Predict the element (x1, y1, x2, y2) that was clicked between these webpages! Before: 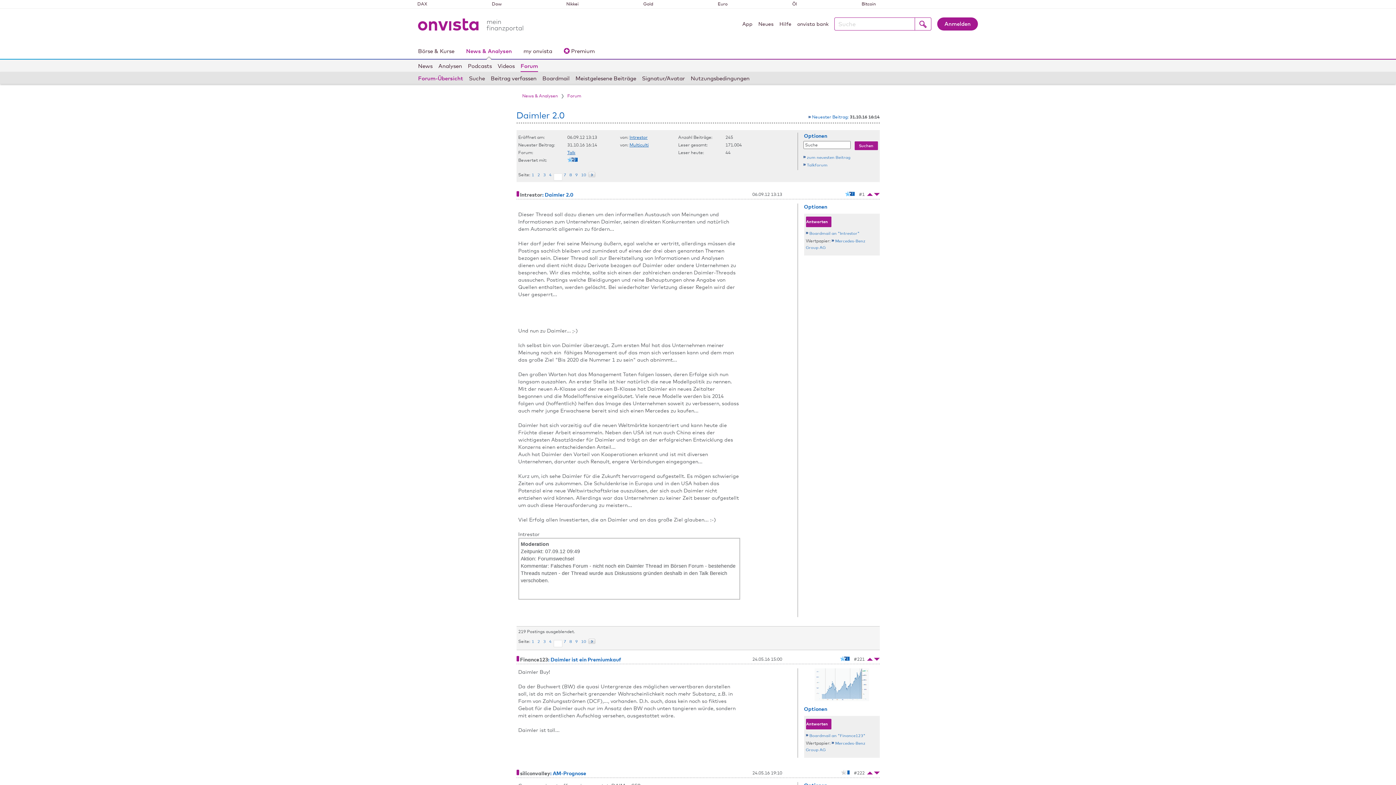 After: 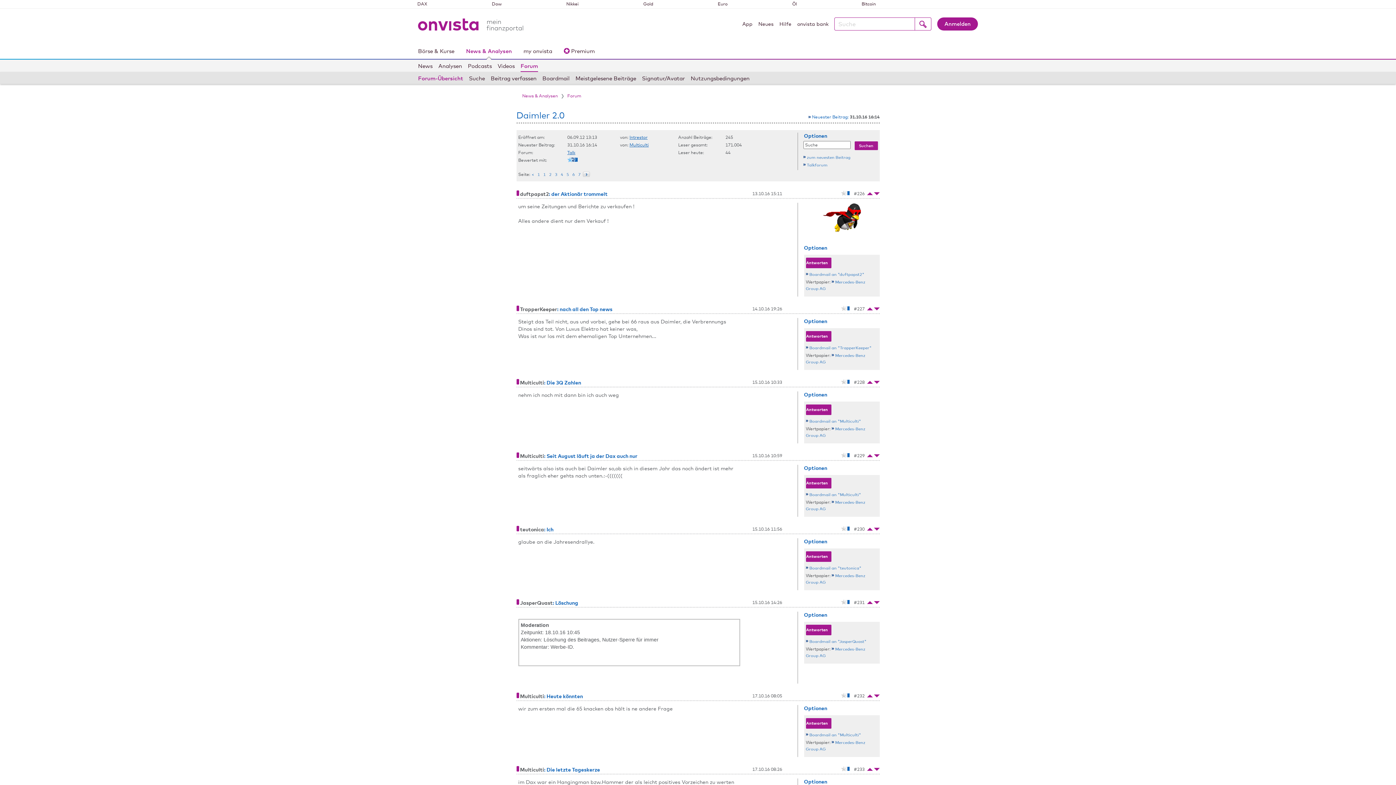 Action: bbox: (579, 639, 588, 644) label: 10